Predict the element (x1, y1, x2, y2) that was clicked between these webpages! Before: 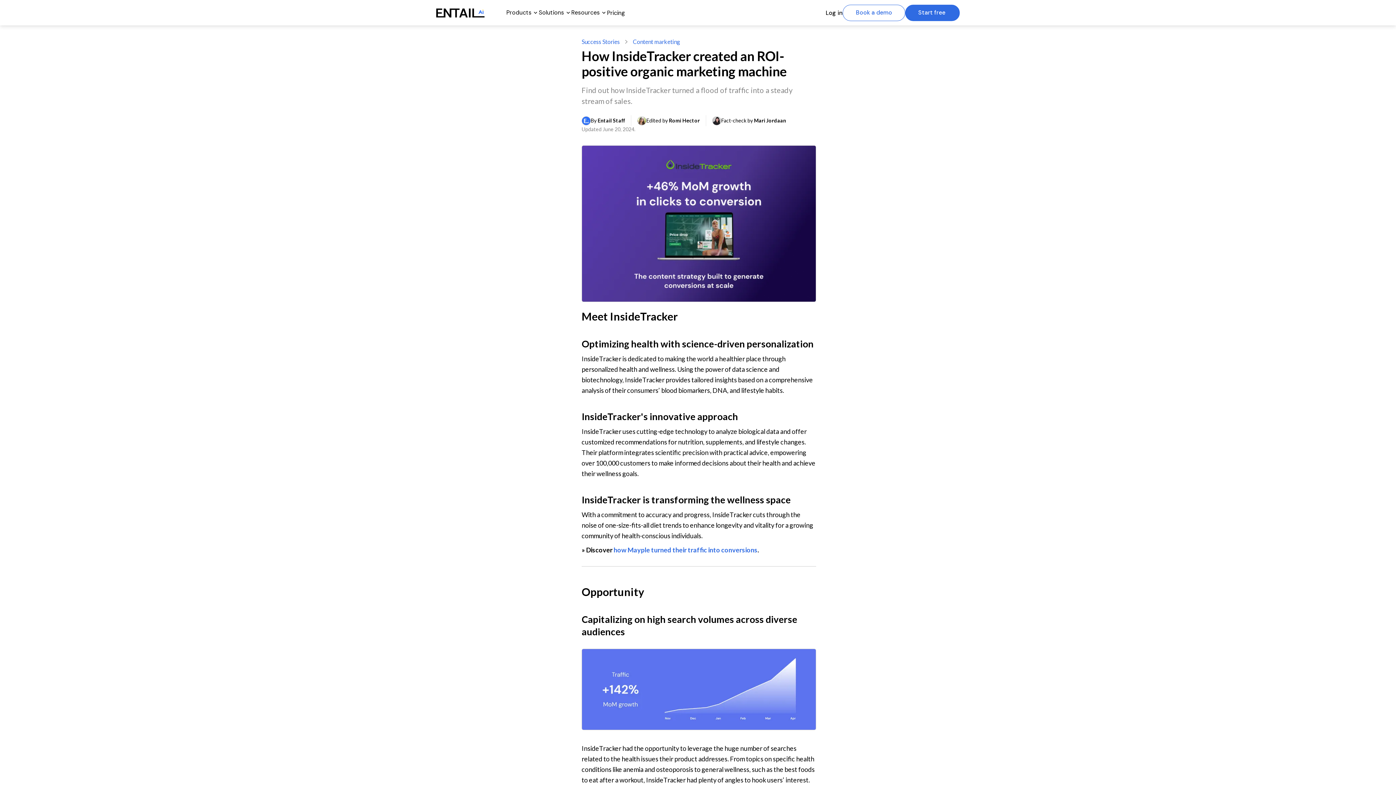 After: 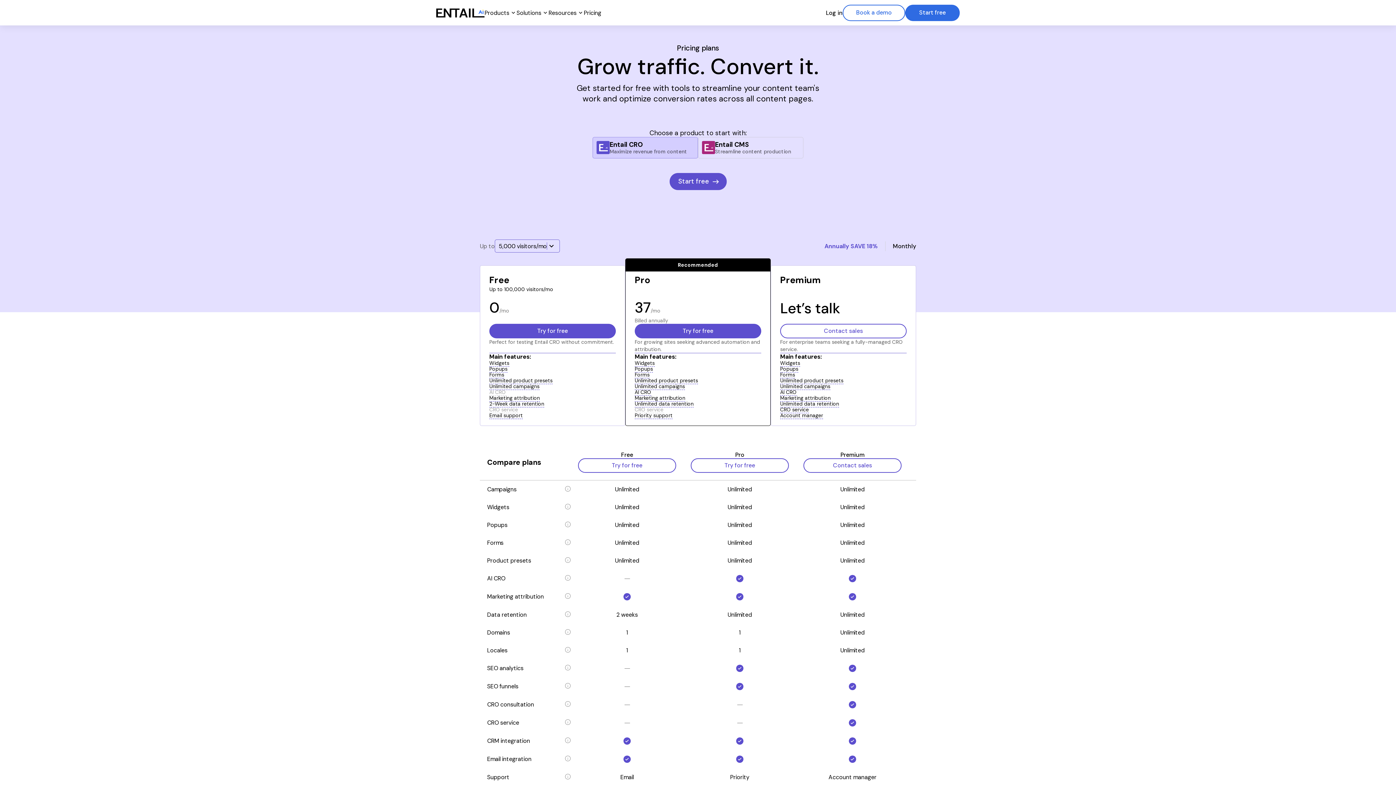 Action: label: Pricing bbox: (607, 9, 625, 16)